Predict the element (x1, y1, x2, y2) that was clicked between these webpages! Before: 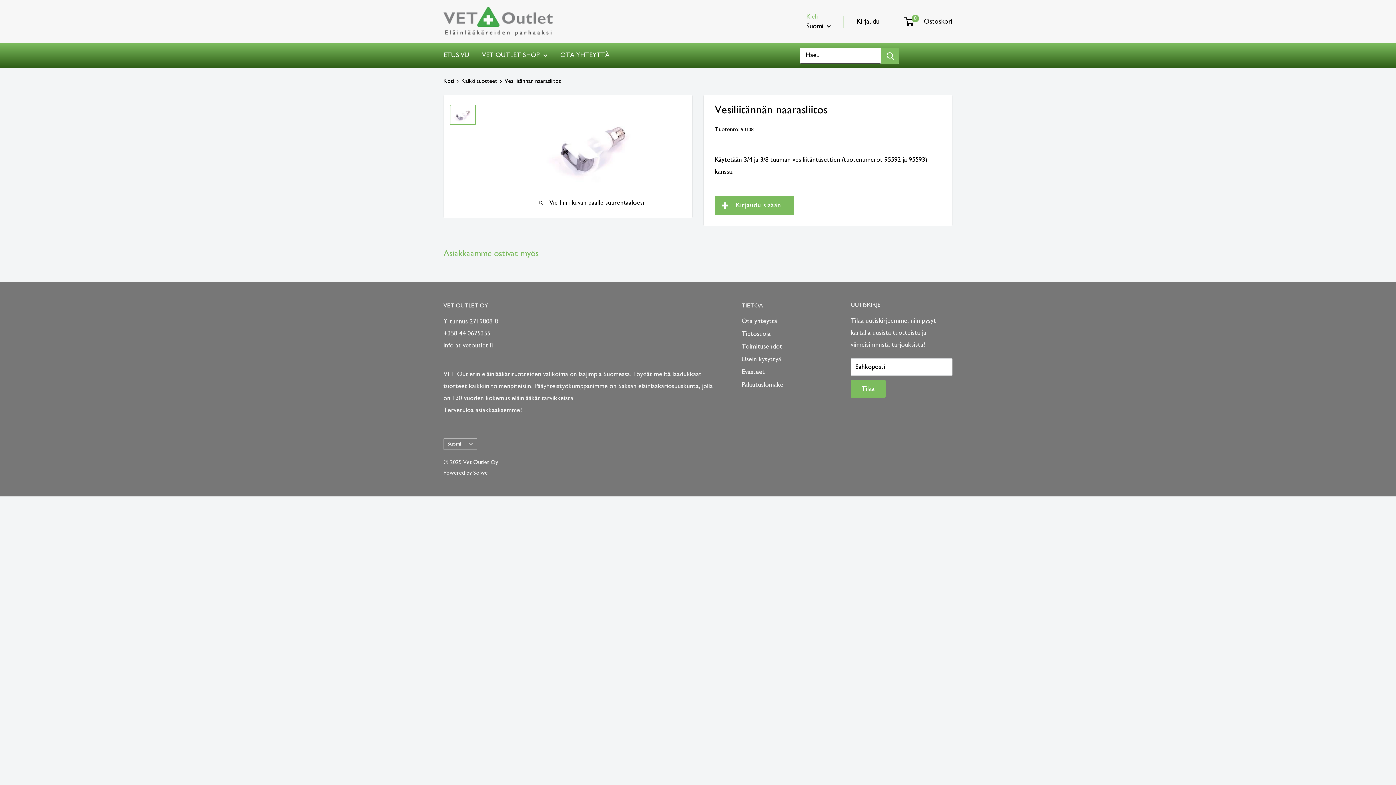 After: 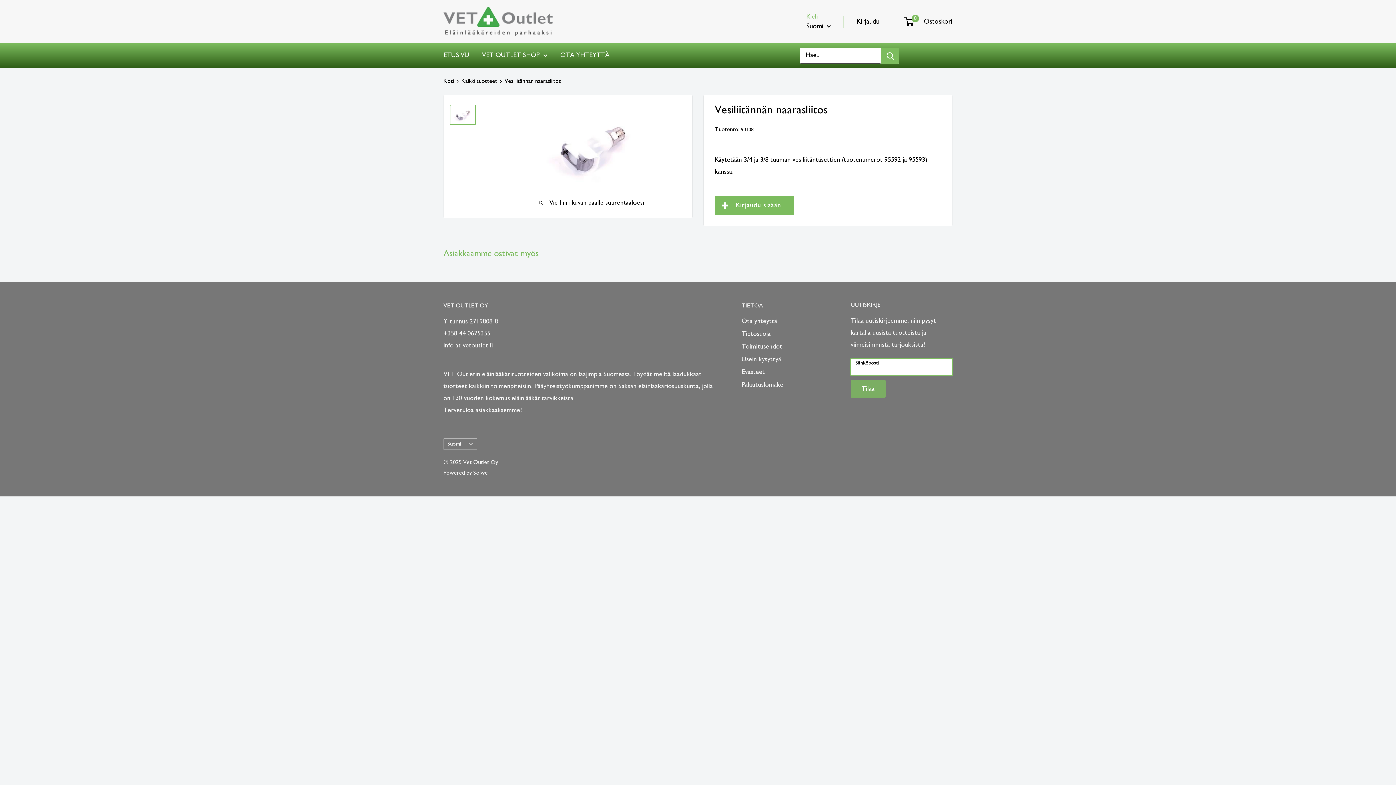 Action: label: Tilaa bbox: (850, 380, 885, 397)